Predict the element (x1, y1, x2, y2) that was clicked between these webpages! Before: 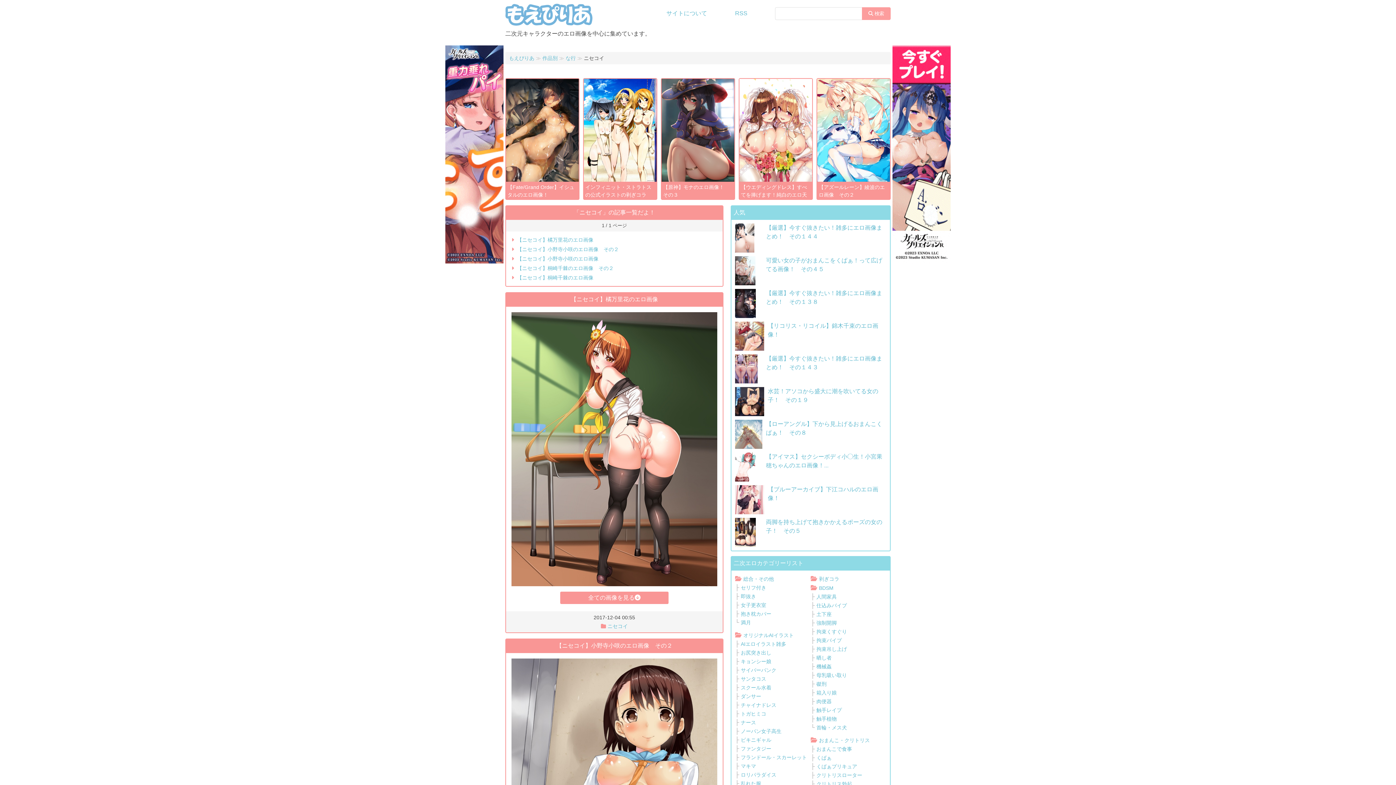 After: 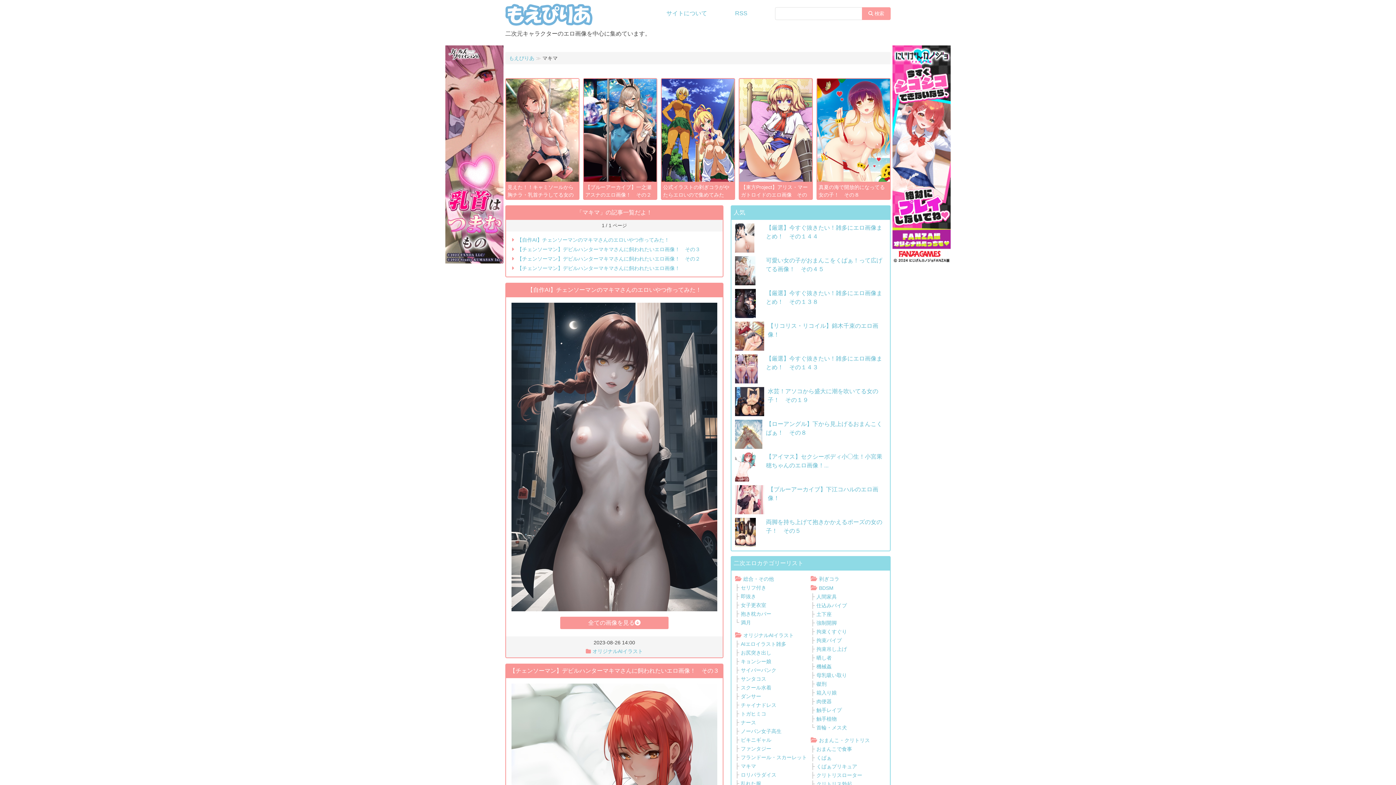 Action: label: マキマ bbox: (741, 763, 756, 769)